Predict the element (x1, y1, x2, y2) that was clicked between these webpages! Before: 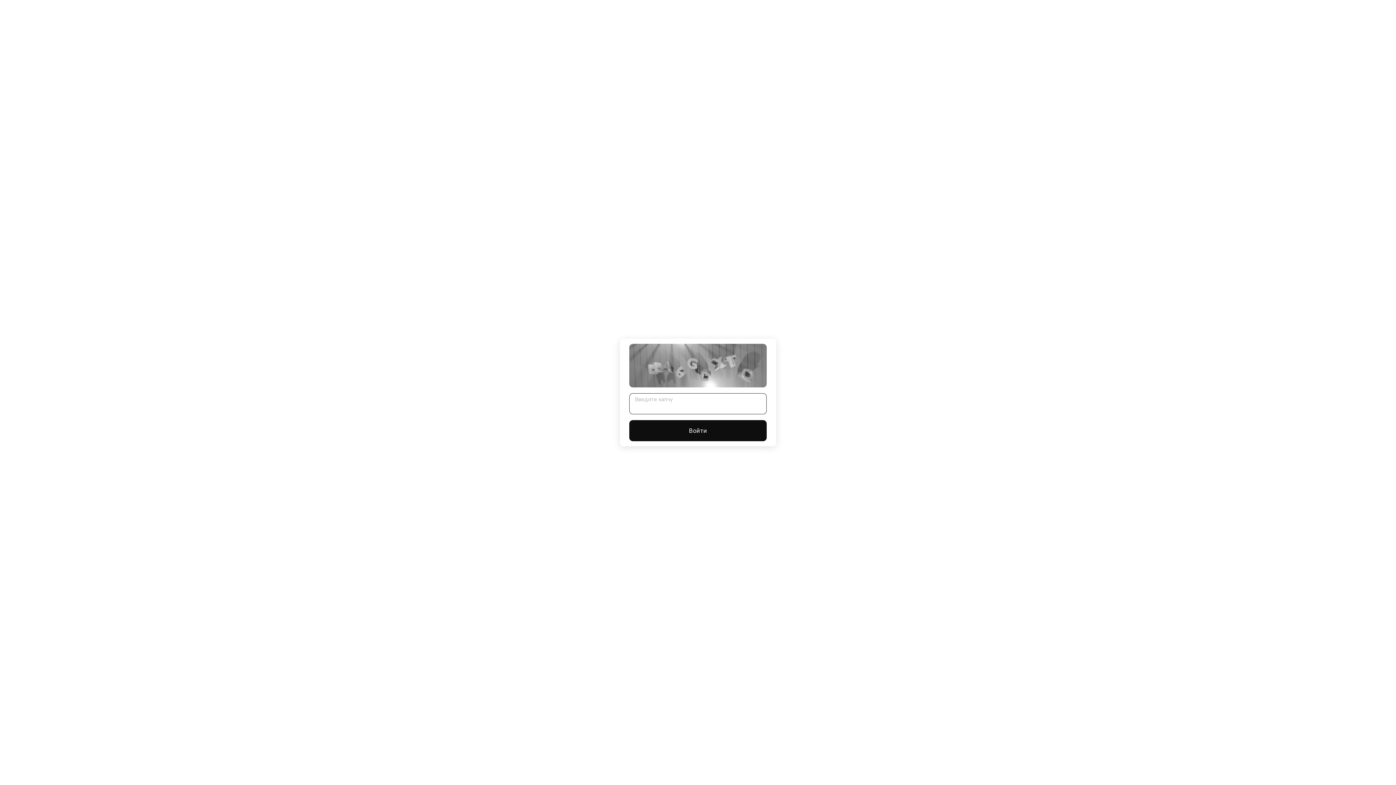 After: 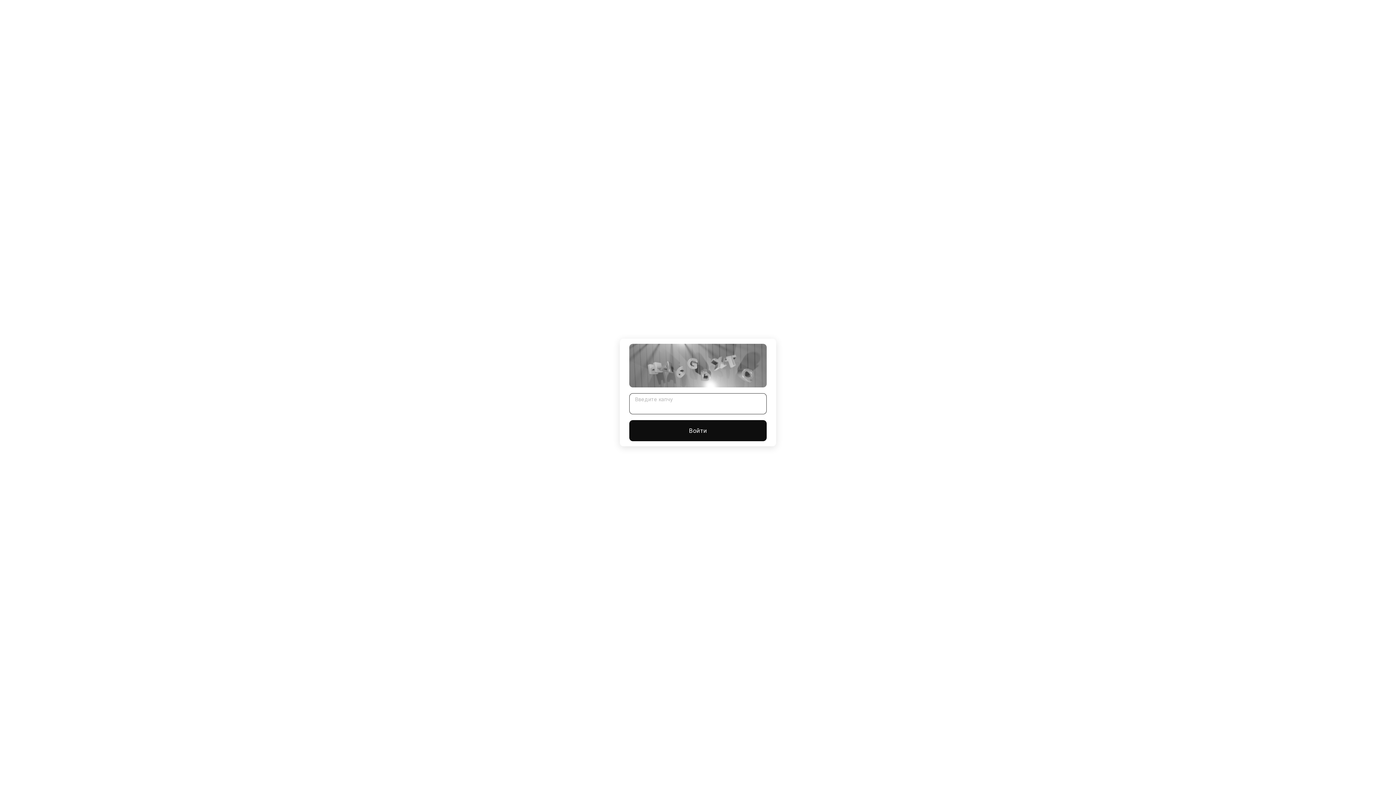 Action: label: Войти bbox: (629, 420, 766, 441)